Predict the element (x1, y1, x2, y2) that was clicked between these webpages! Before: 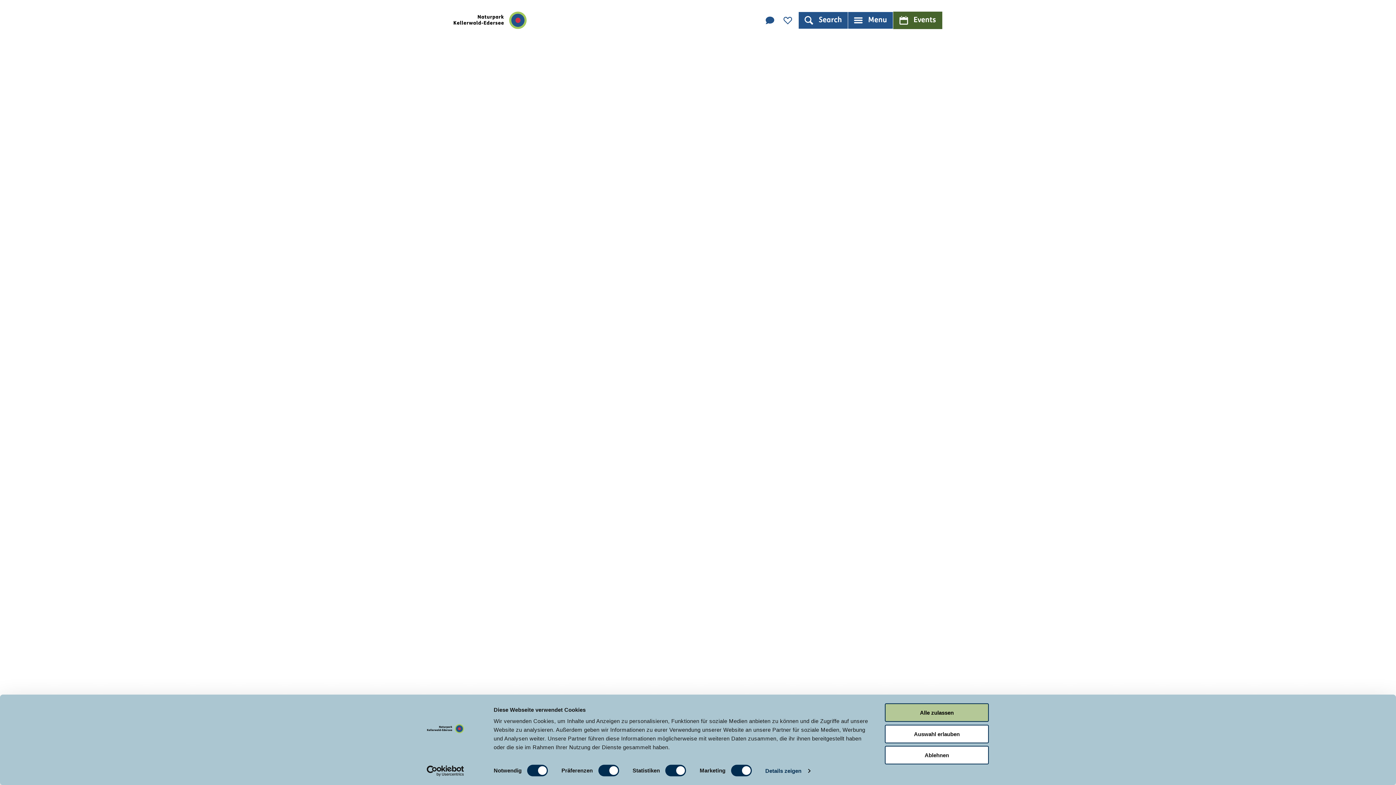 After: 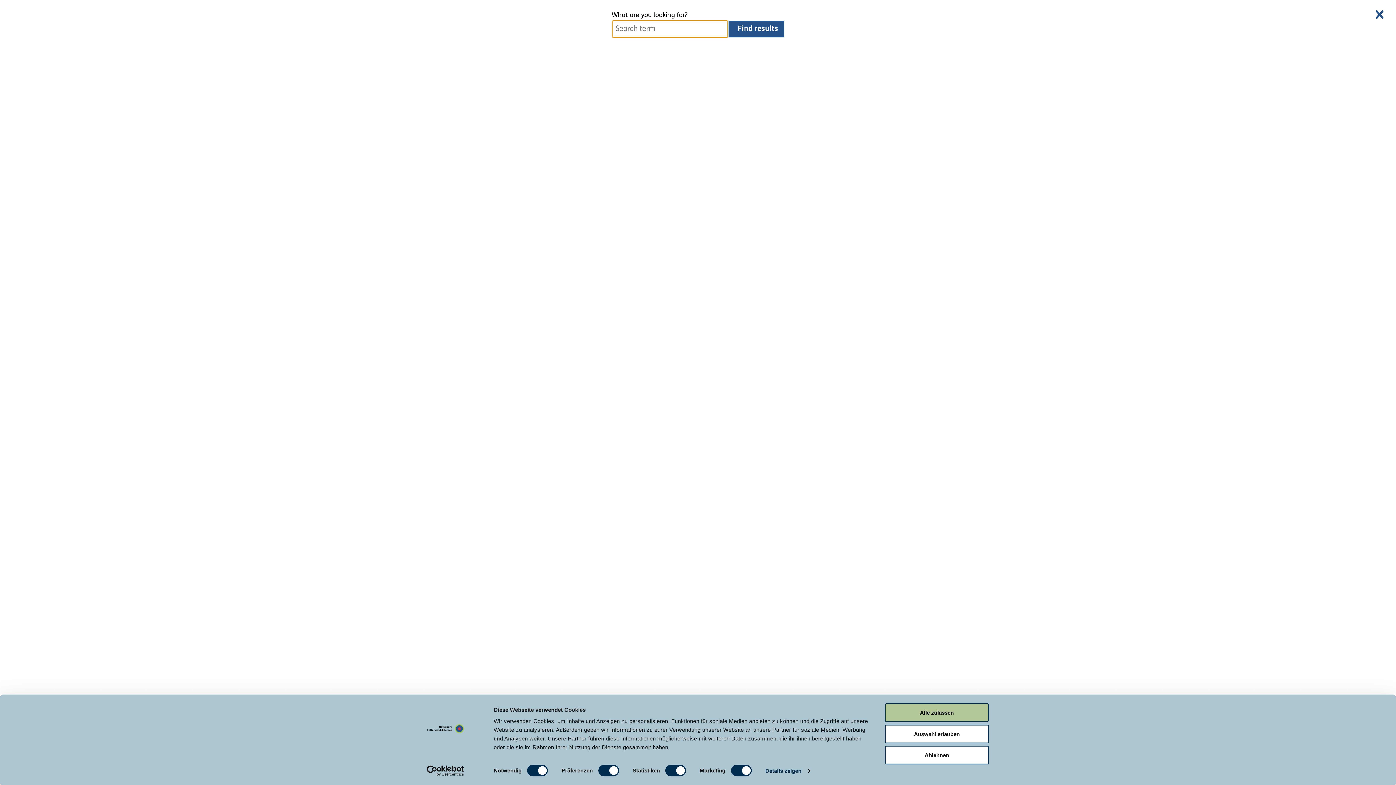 Action: label: Search bbox: (798, 11, 848, 29)